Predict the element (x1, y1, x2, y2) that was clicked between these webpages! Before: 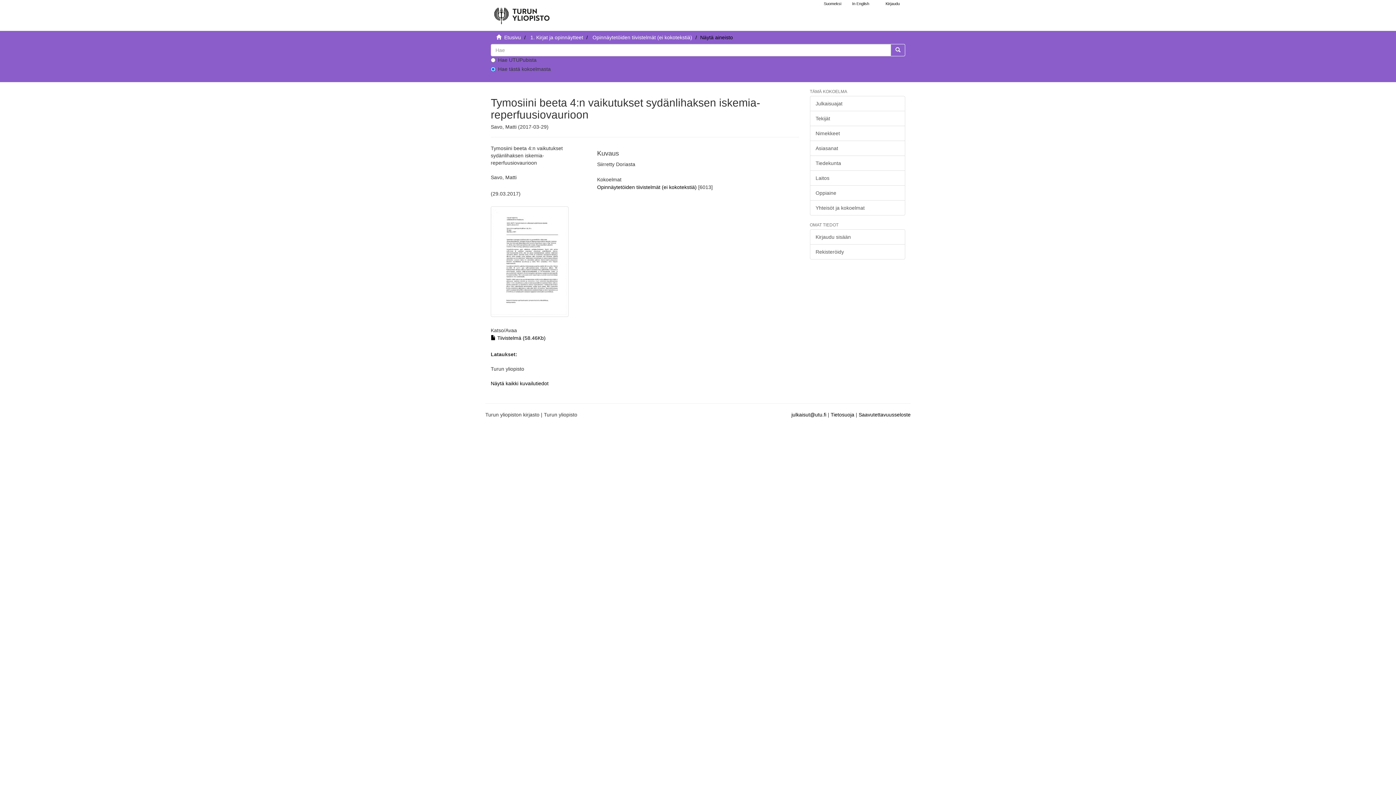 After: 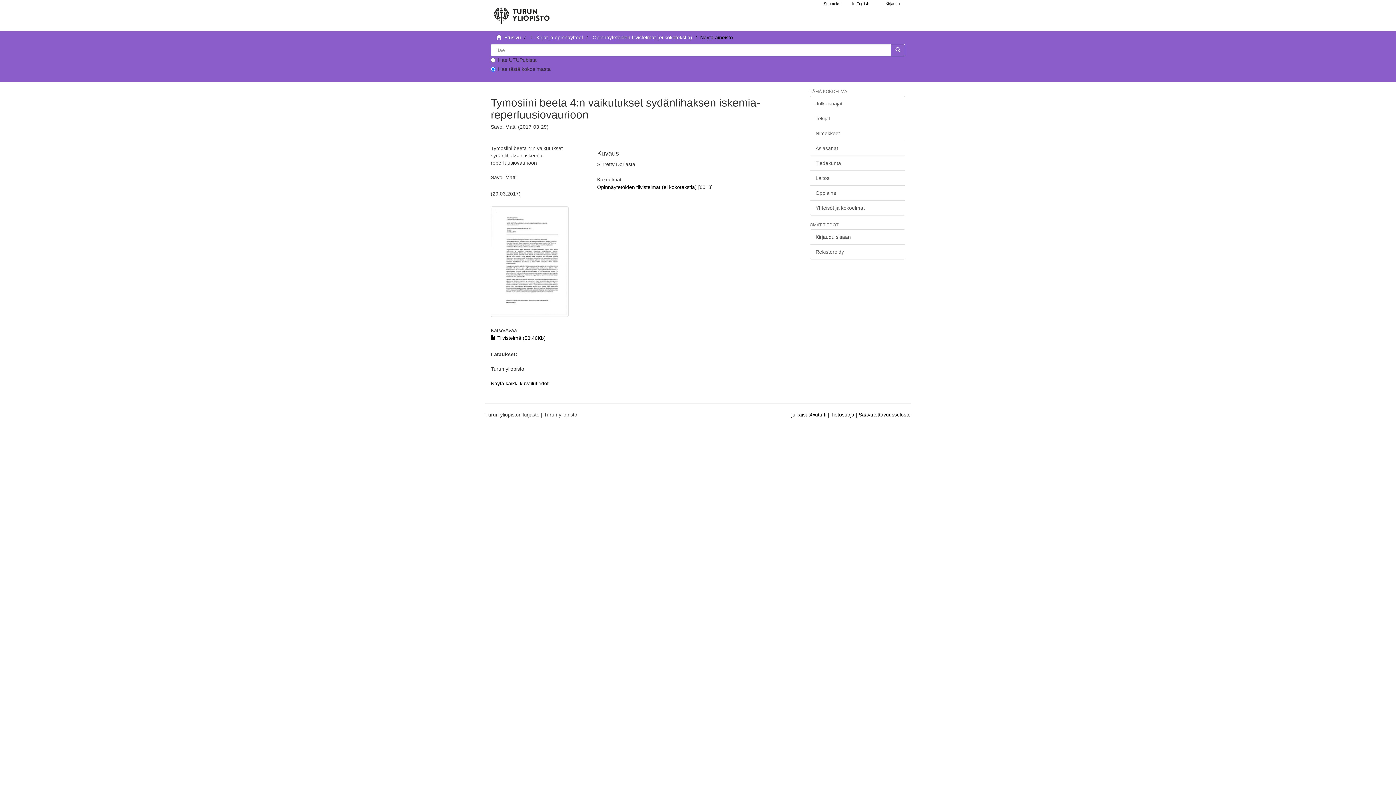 Action: bbox: (818, 0, 846, 7) label: Suomeksi